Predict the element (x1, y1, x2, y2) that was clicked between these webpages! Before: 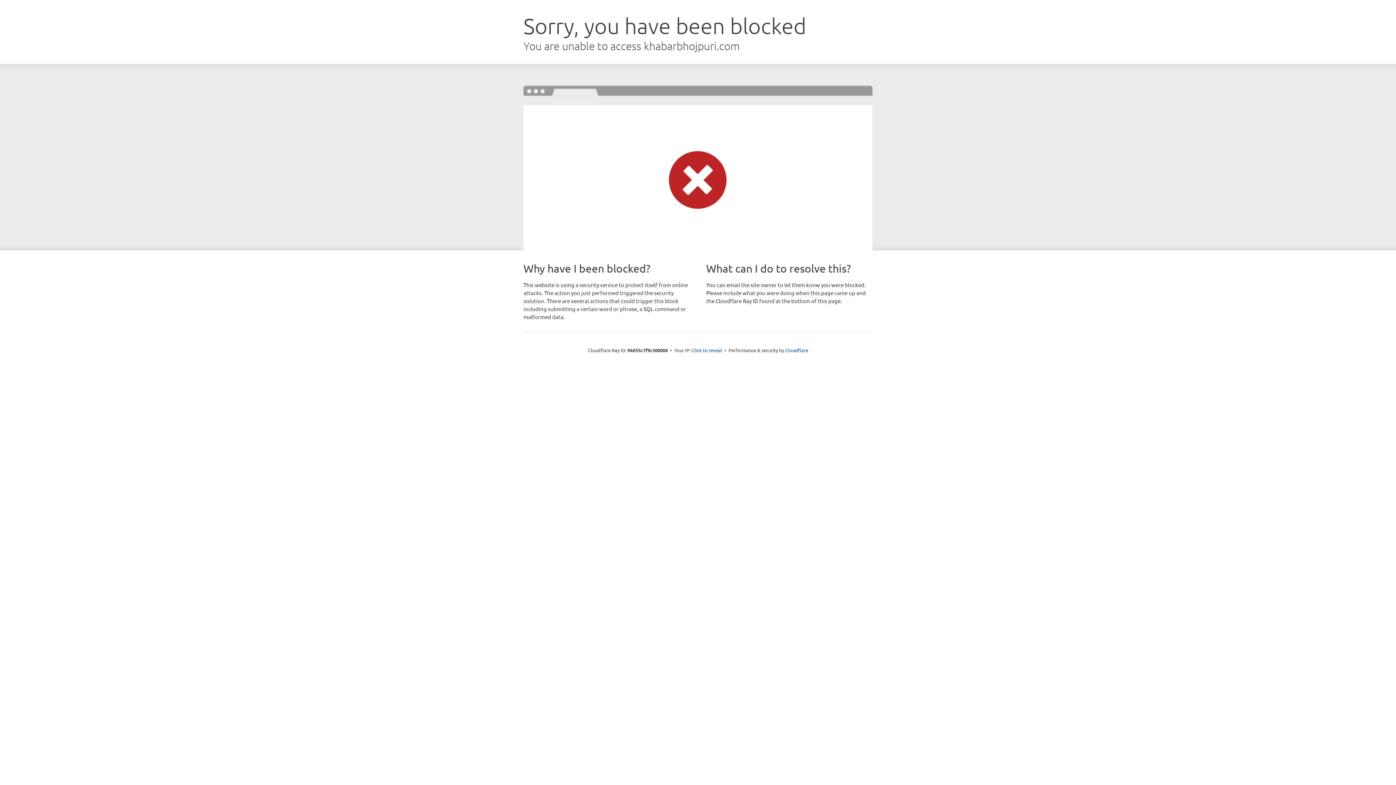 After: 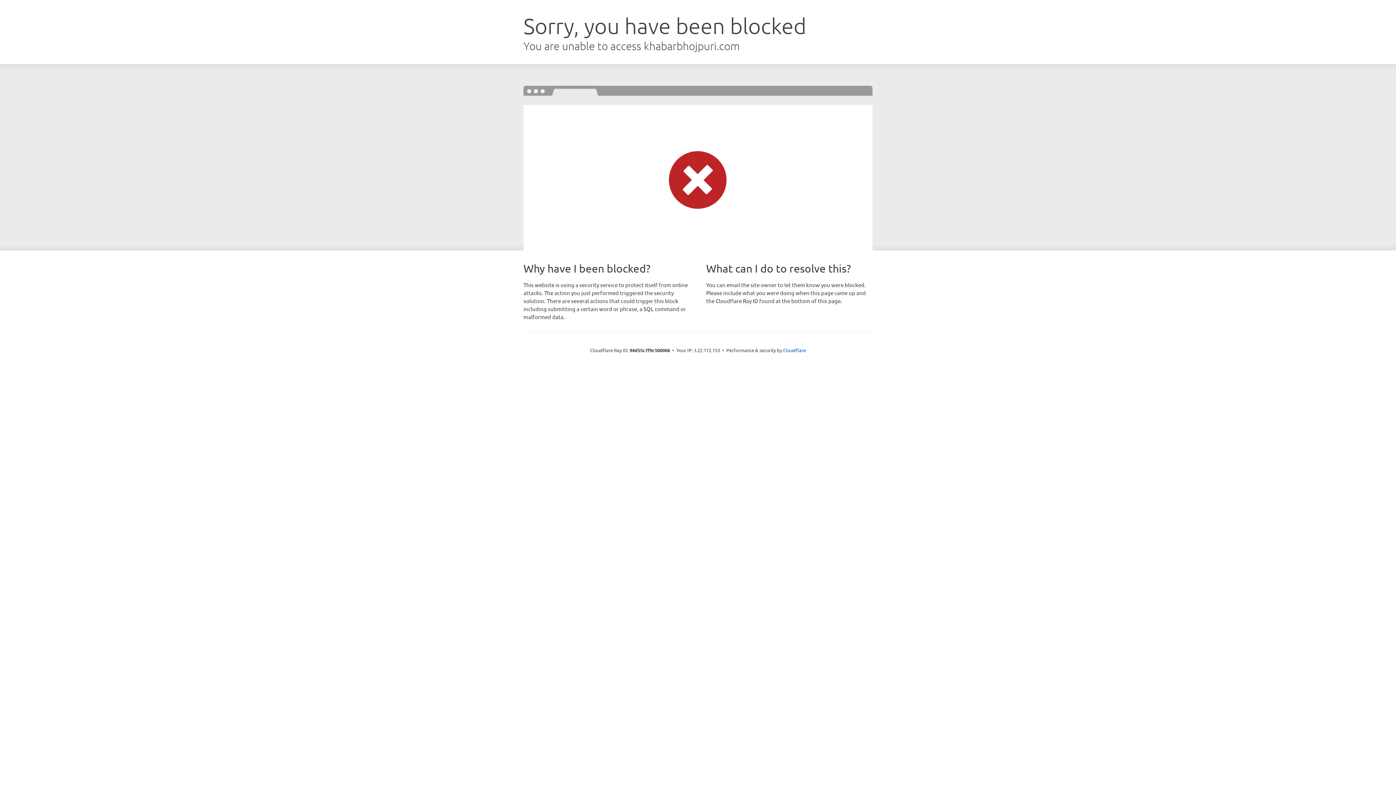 Action: label: Click to reveal bbox: (691, 346, 722, 353)